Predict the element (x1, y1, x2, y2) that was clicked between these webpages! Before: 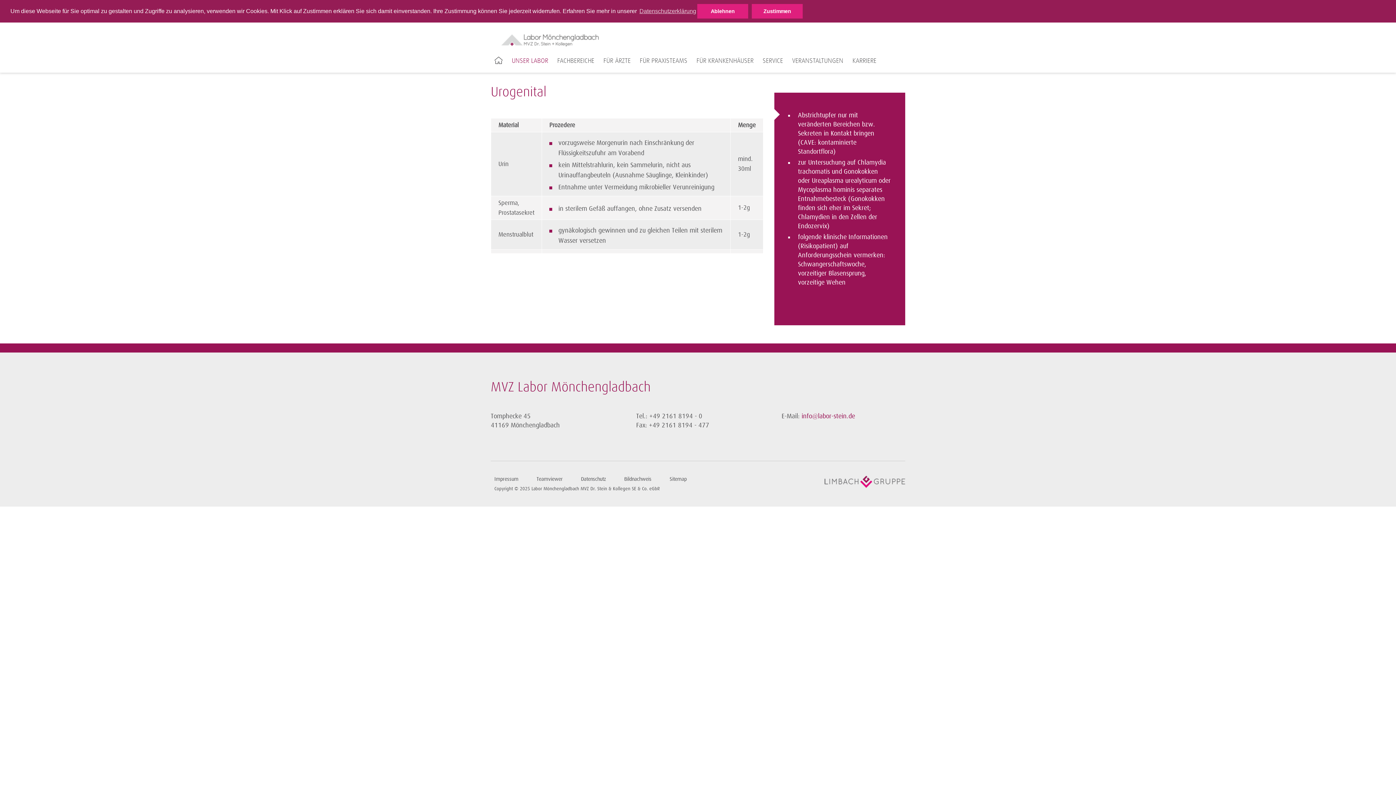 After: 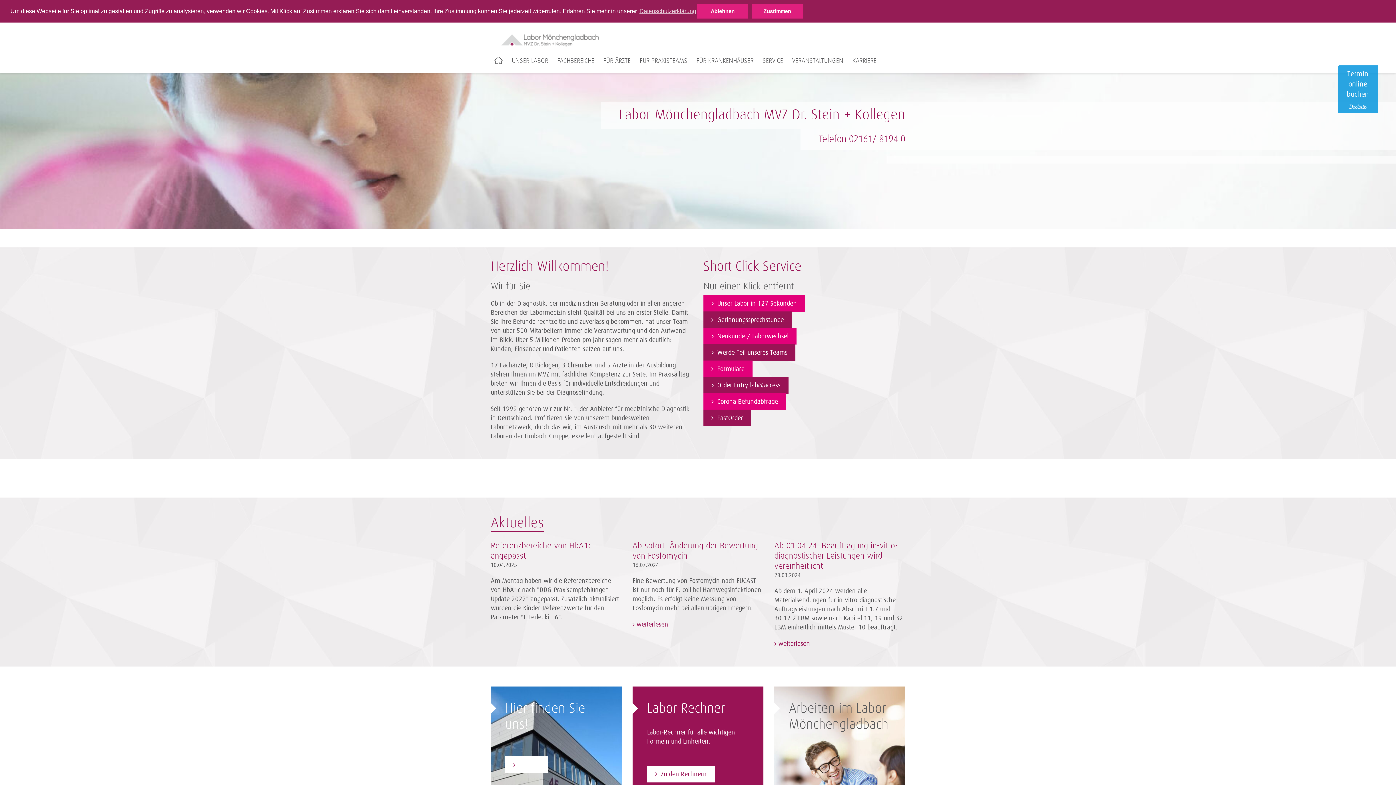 Action: bbox: (489, 56, 508, 65)